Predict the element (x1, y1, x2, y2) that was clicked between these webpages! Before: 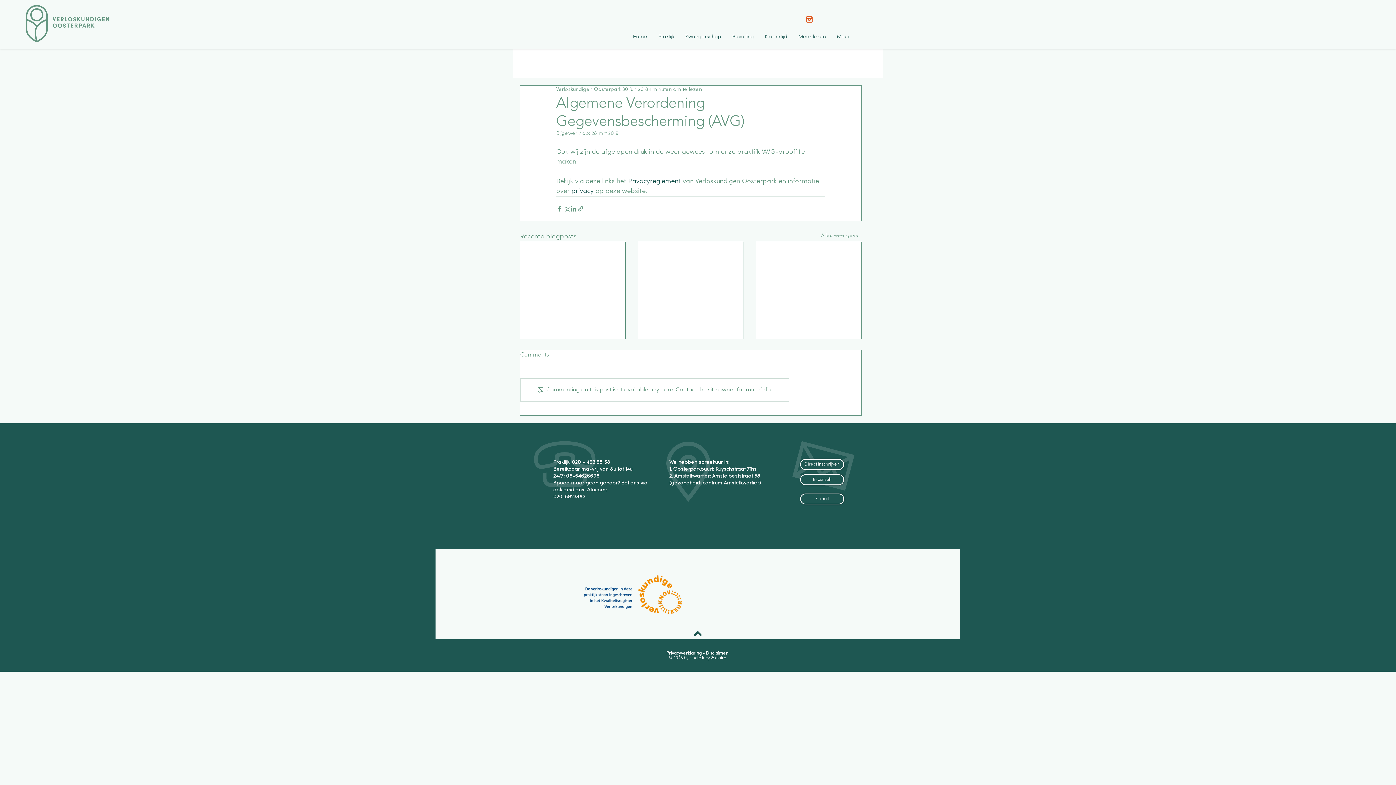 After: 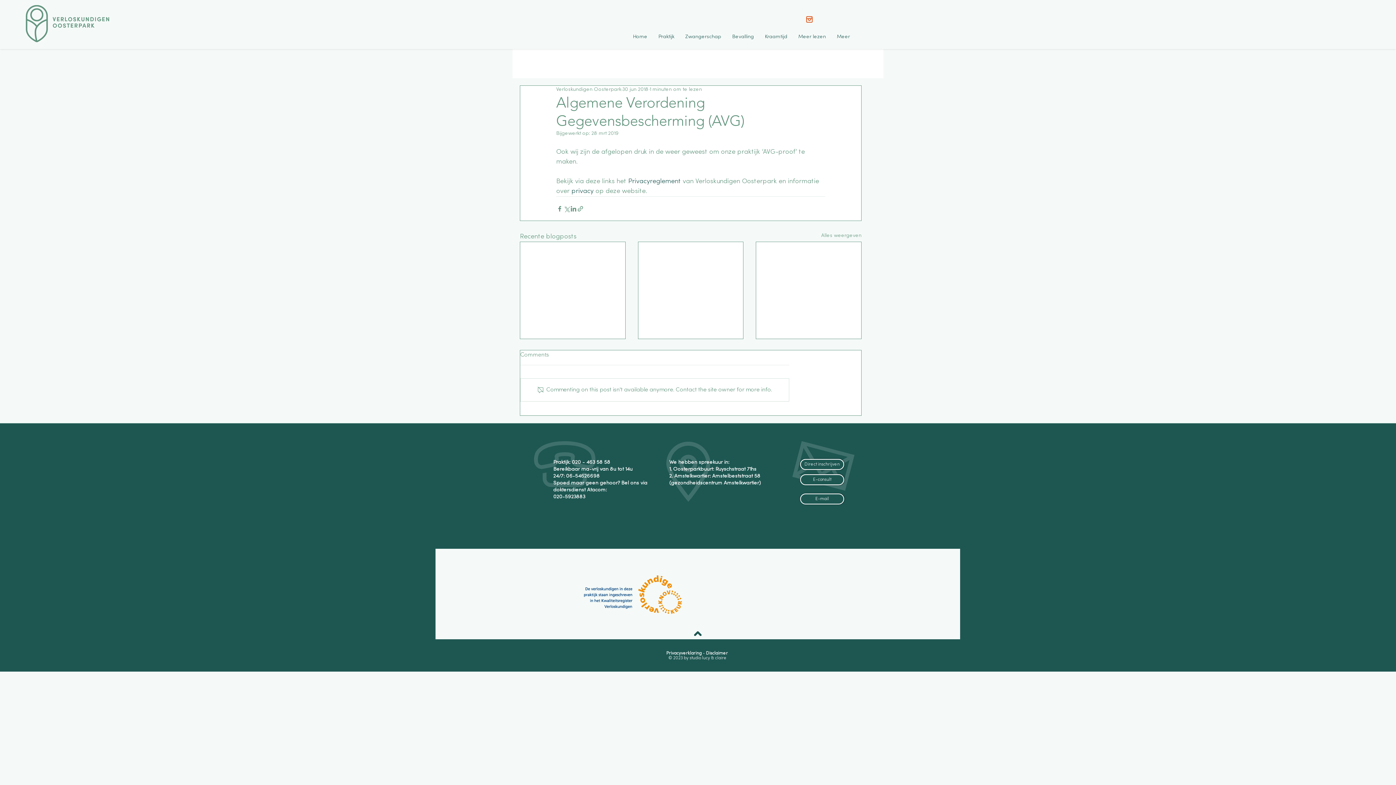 Action: bbox: (726, 31, 759, 42) label: Bevalling